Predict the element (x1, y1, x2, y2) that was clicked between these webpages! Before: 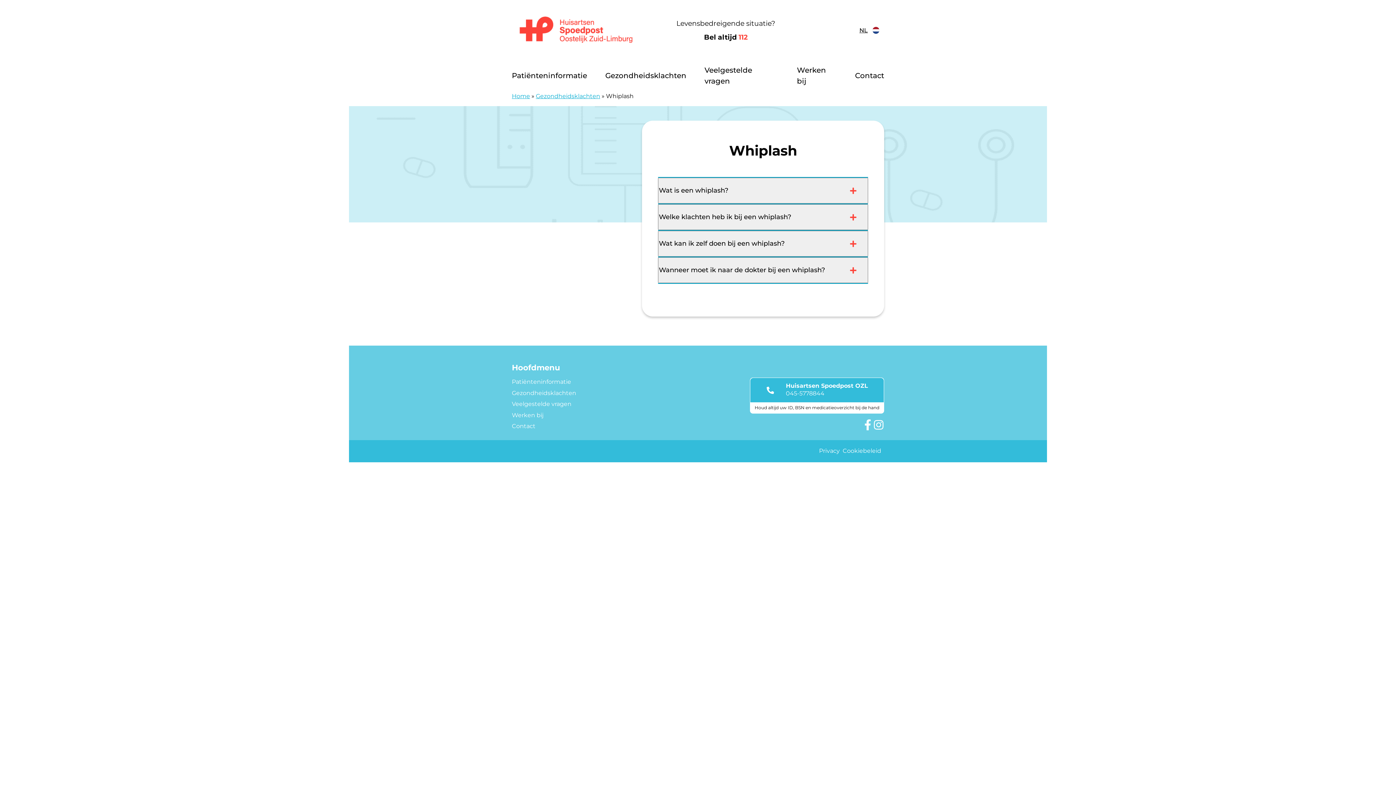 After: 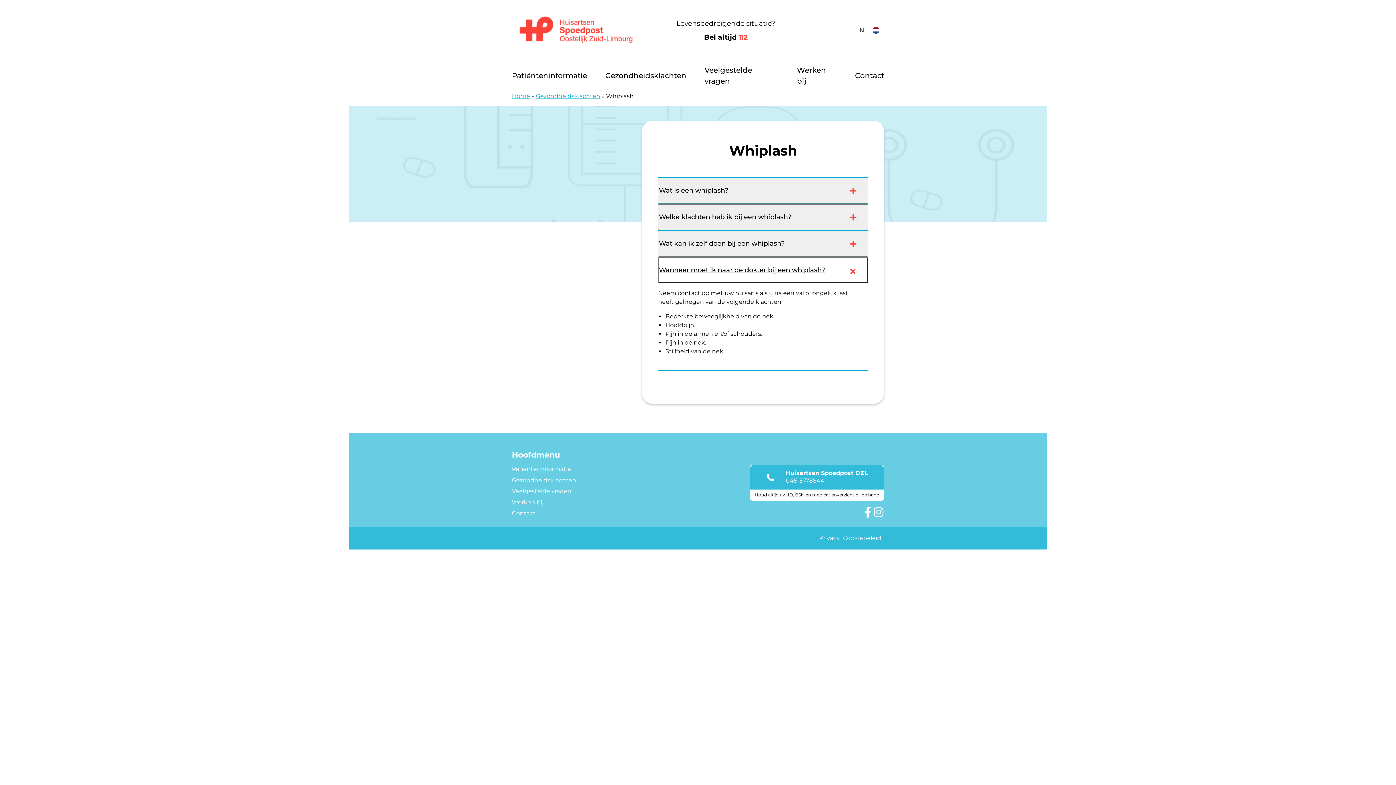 Action: bbox: (658, 257, 868, 283) label: Wanneer moet ik naar de dokter bij een whiplash?